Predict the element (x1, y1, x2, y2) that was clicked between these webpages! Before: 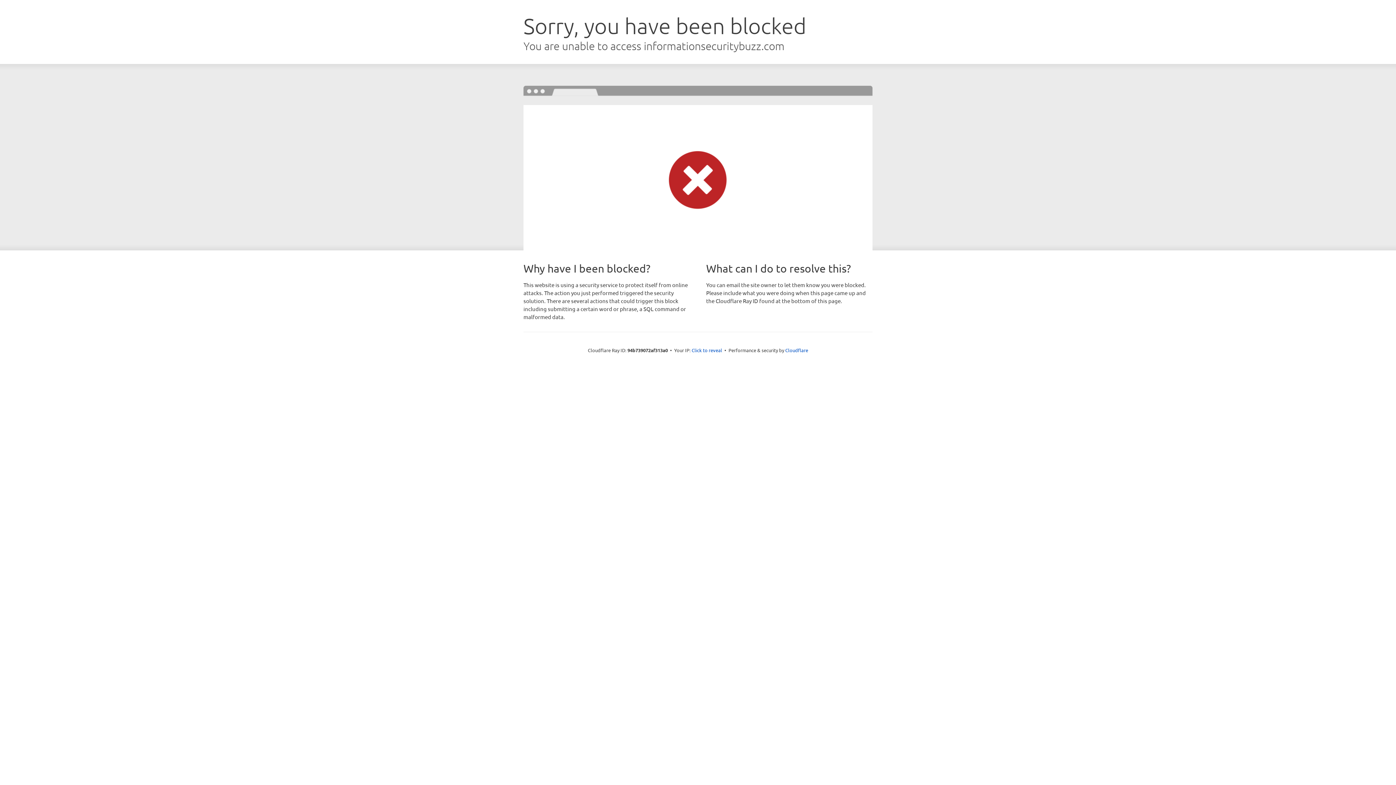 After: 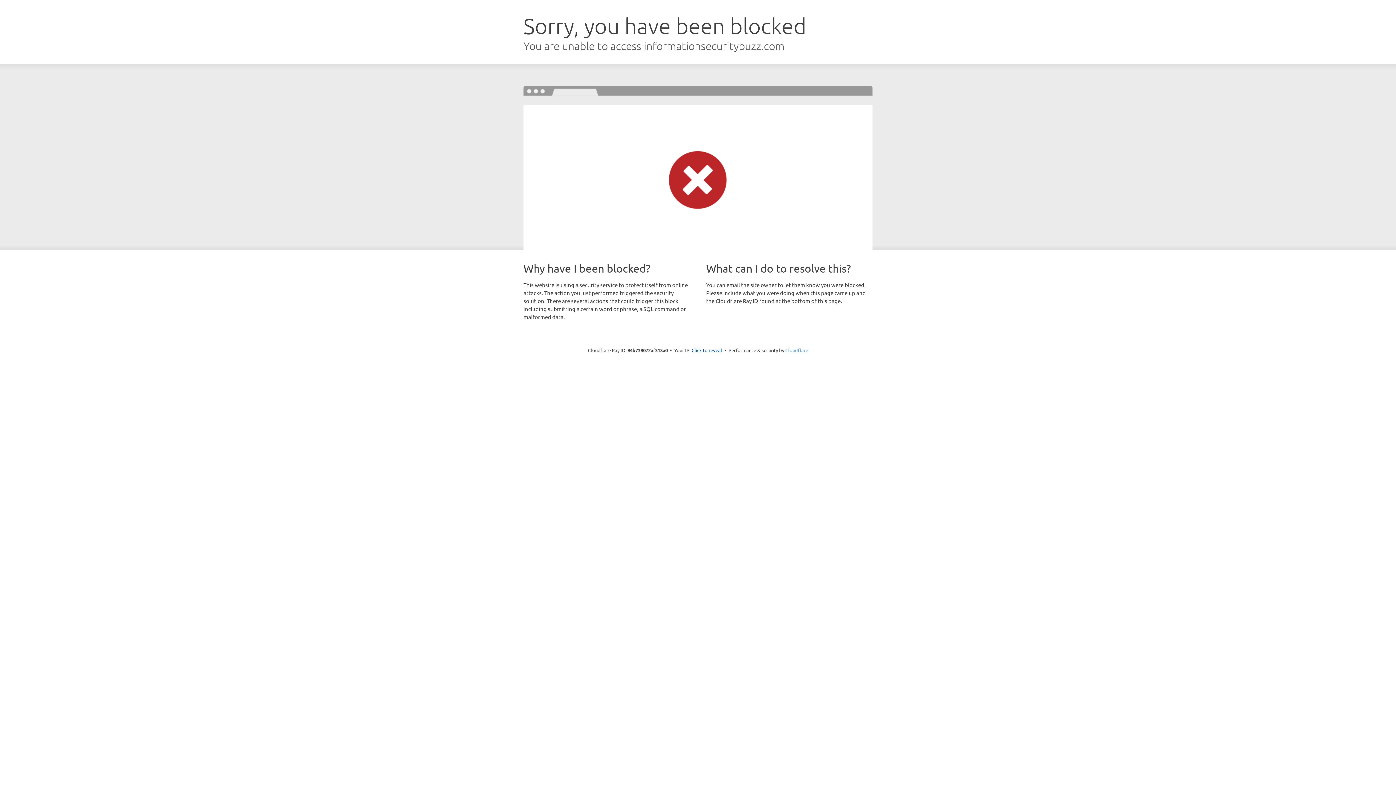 Action: bbox: (785, 347, 808, 353) label: Cloudflare